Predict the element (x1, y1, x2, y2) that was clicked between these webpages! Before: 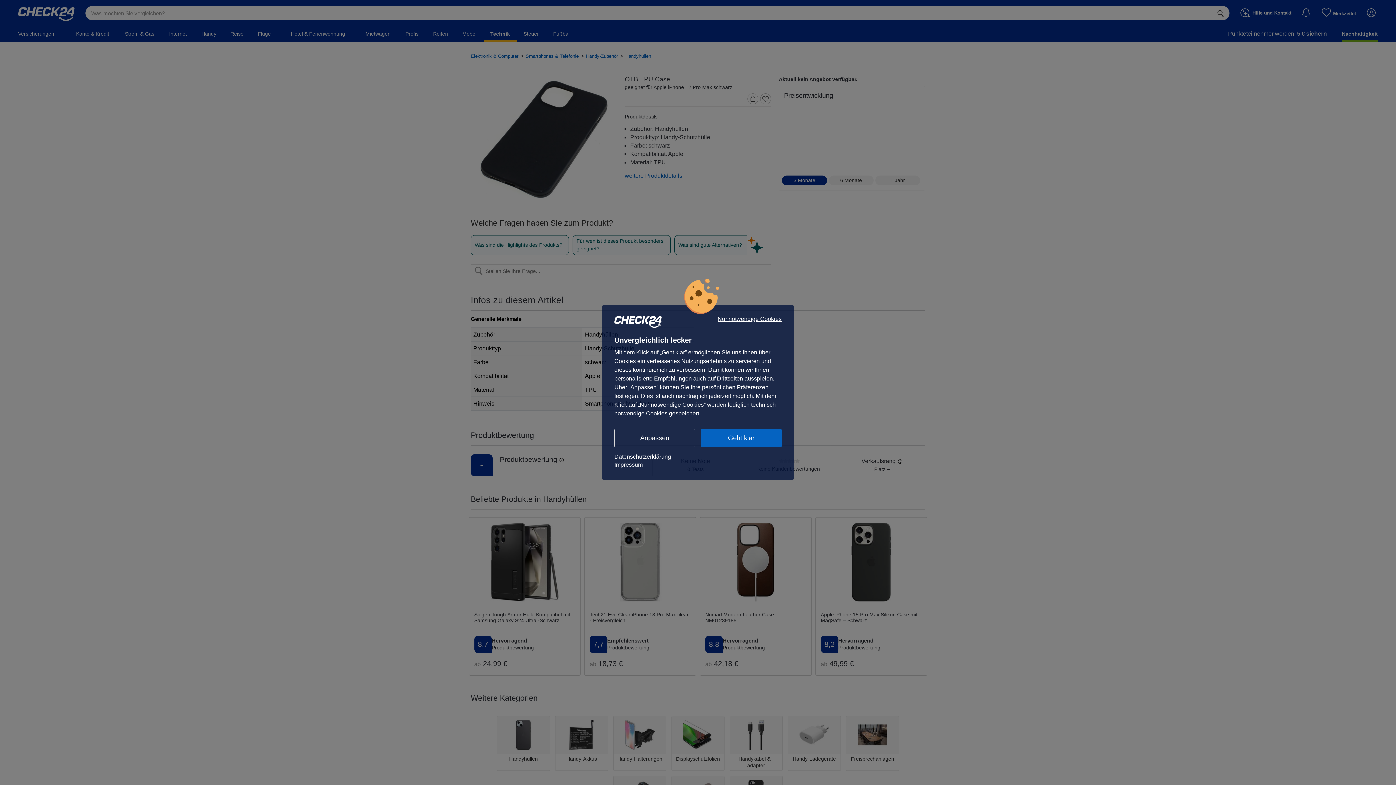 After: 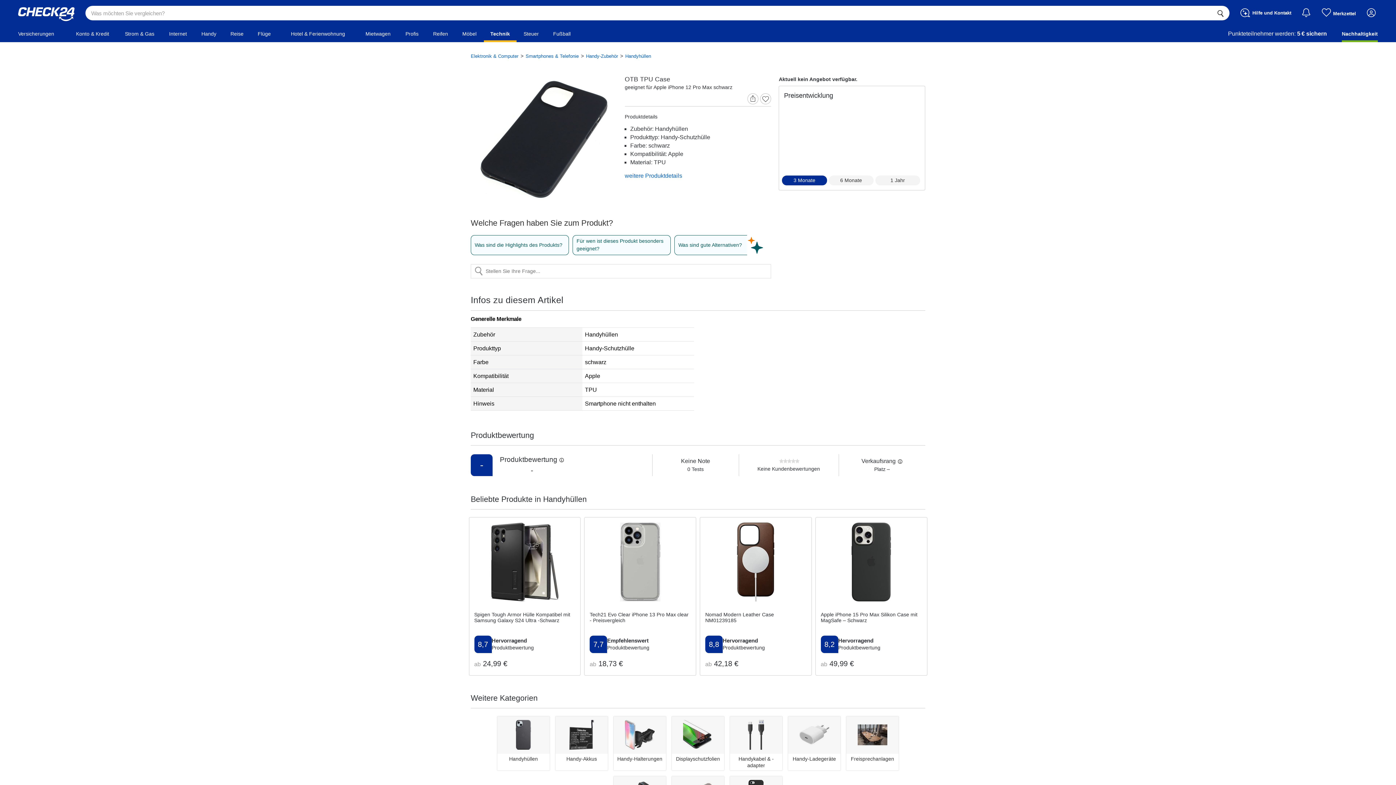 Action: label: Geht klar bbox: (701, 429, 781, 447)